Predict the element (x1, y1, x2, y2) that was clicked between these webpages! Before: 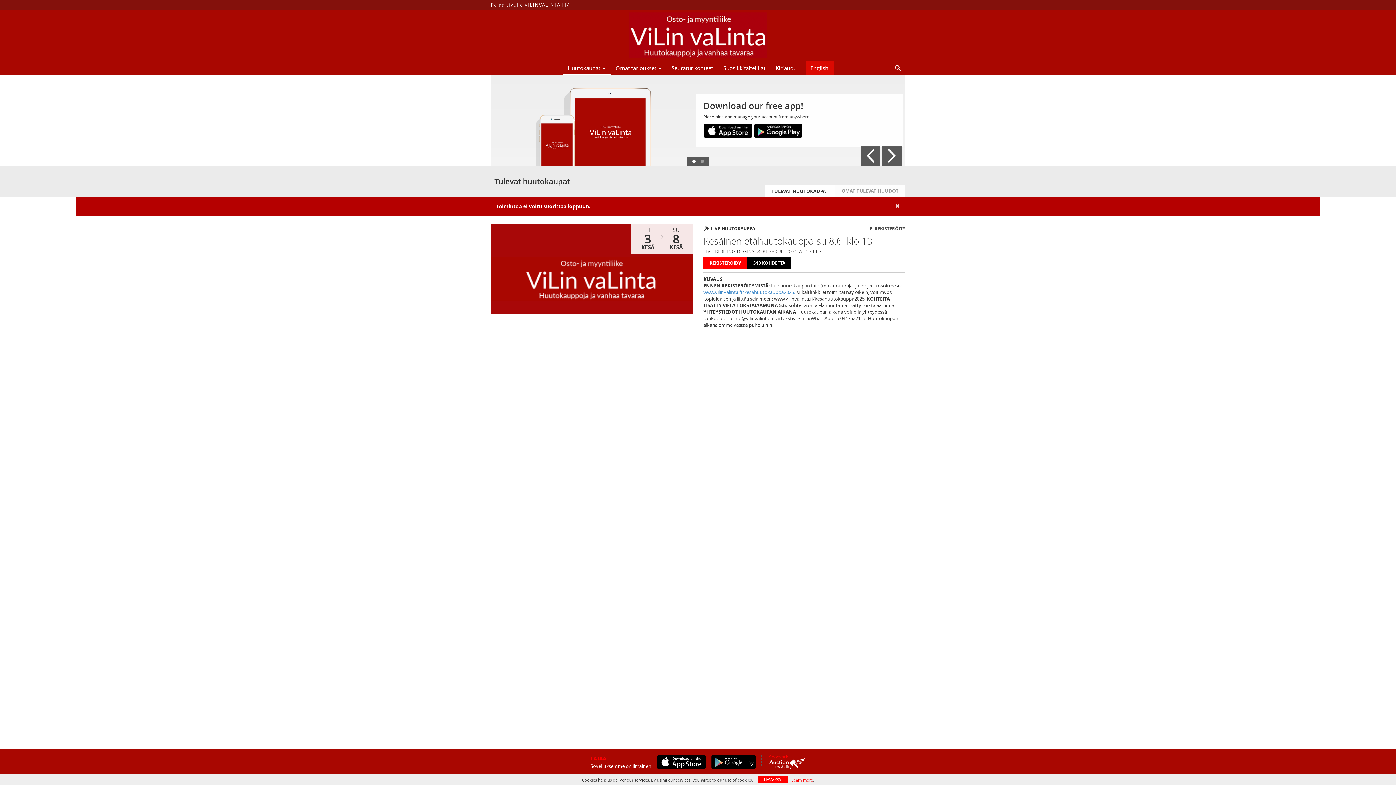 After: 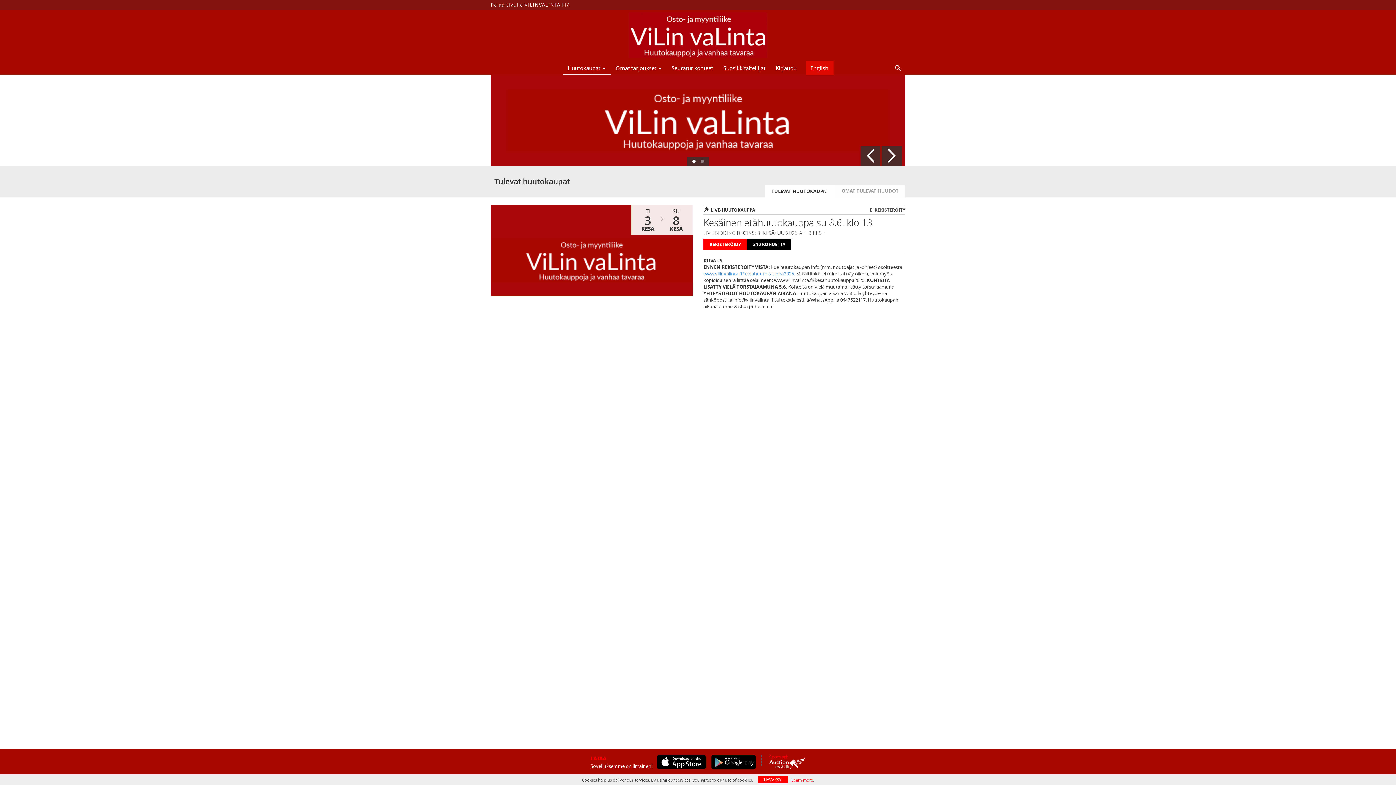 Action: bbox: (895, 202, 900, 209) label: ×
Close